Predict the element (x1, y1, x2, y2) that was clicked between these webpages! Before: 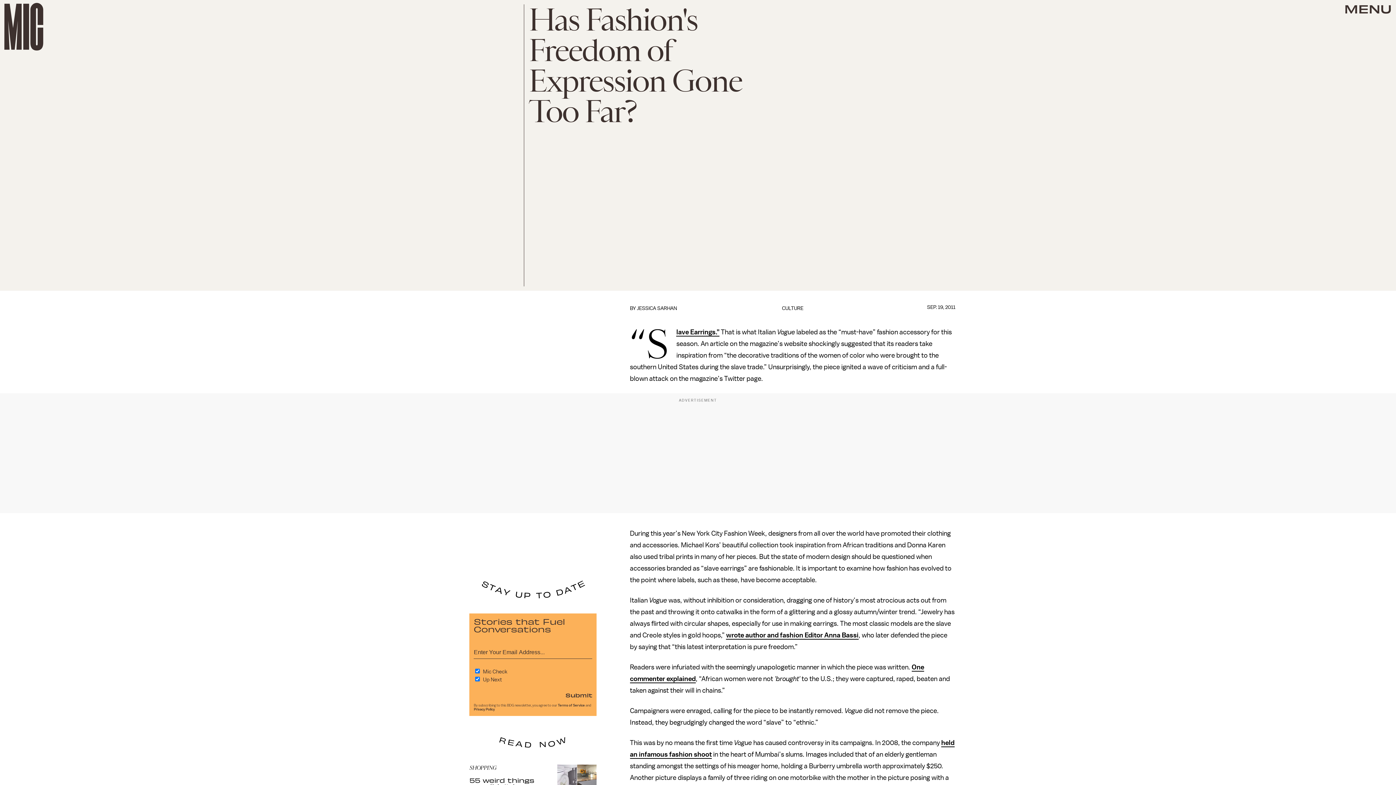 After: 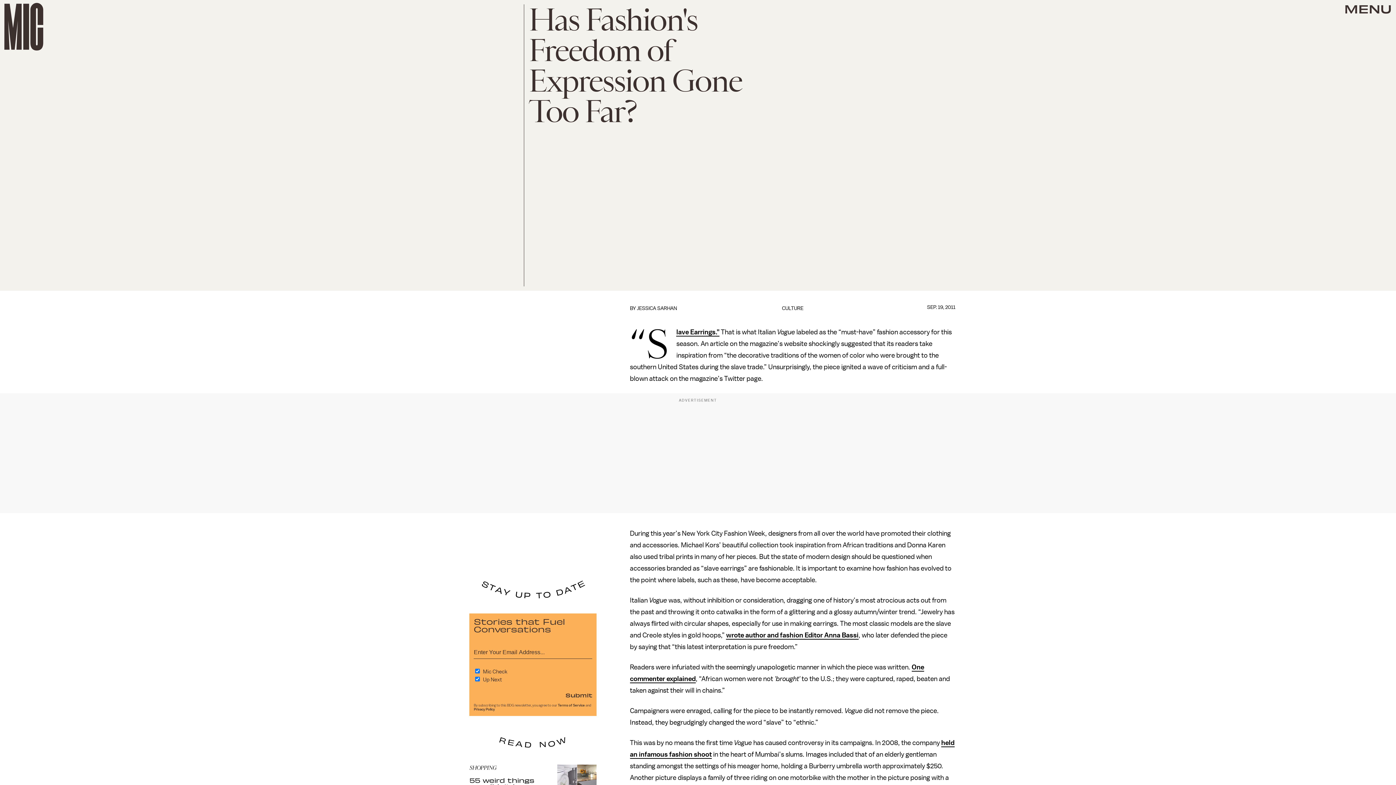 Action: label: “Slave Earrings.” bbox: (676, 328, 719, 336)